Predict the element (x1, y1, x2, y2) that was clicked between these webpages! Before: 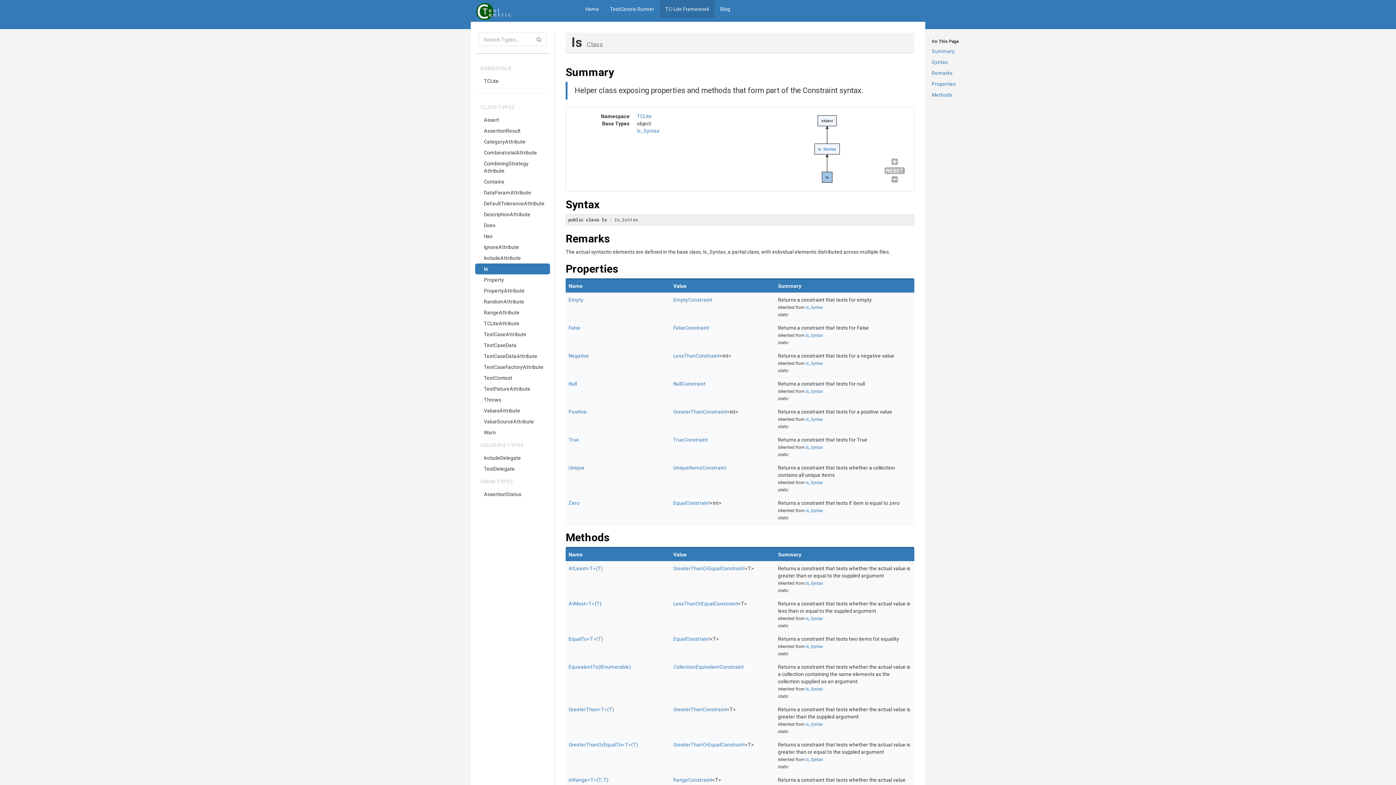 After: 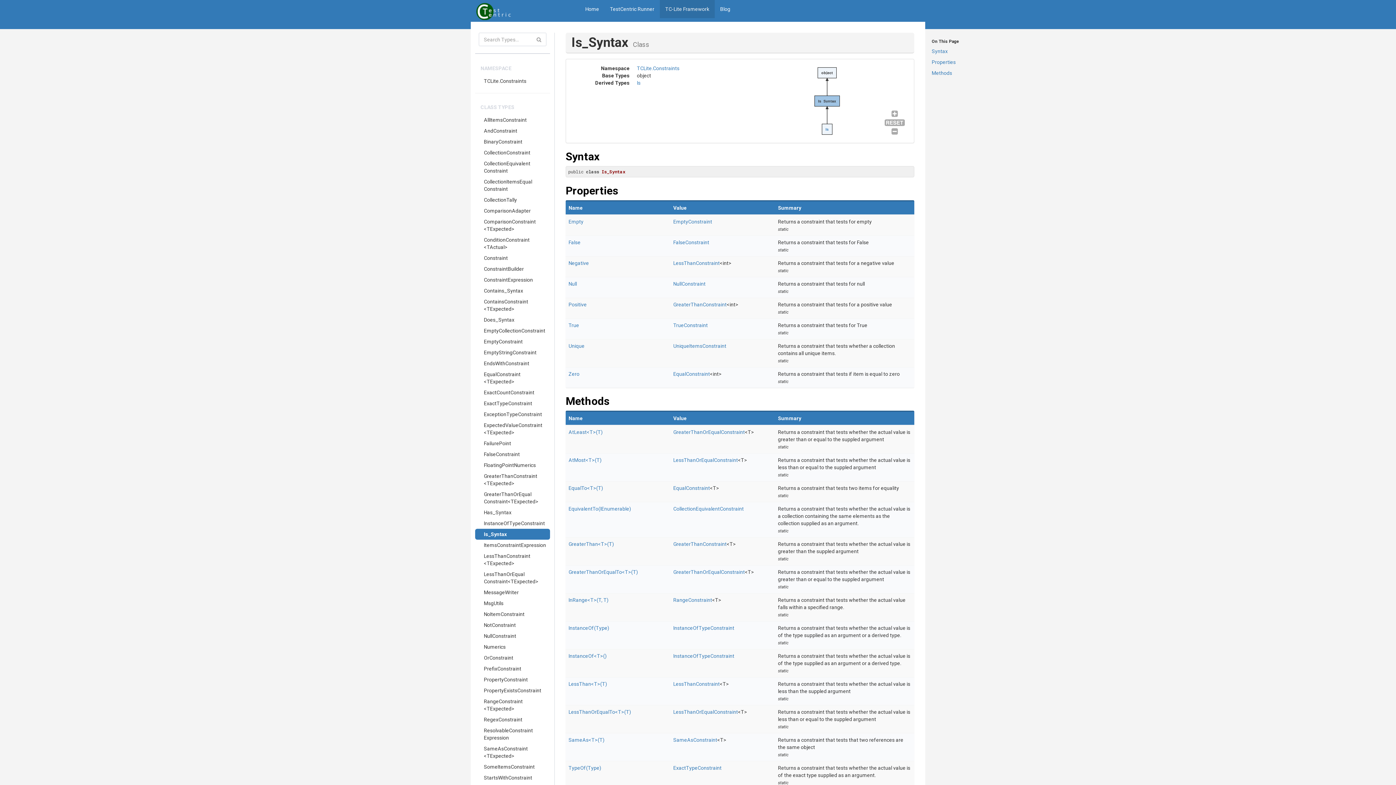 Action: bbox: (805, 616, 823, 621) label: Is_Syntax